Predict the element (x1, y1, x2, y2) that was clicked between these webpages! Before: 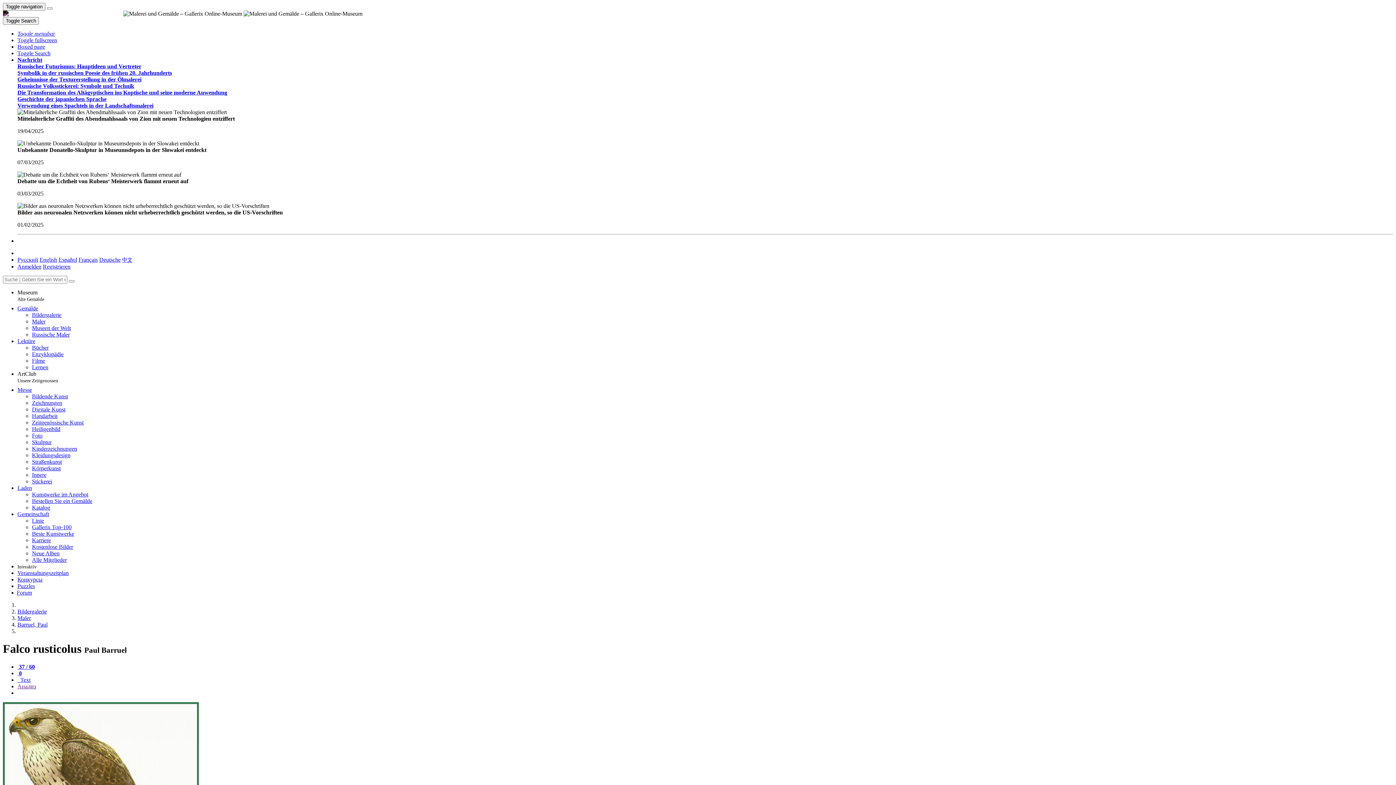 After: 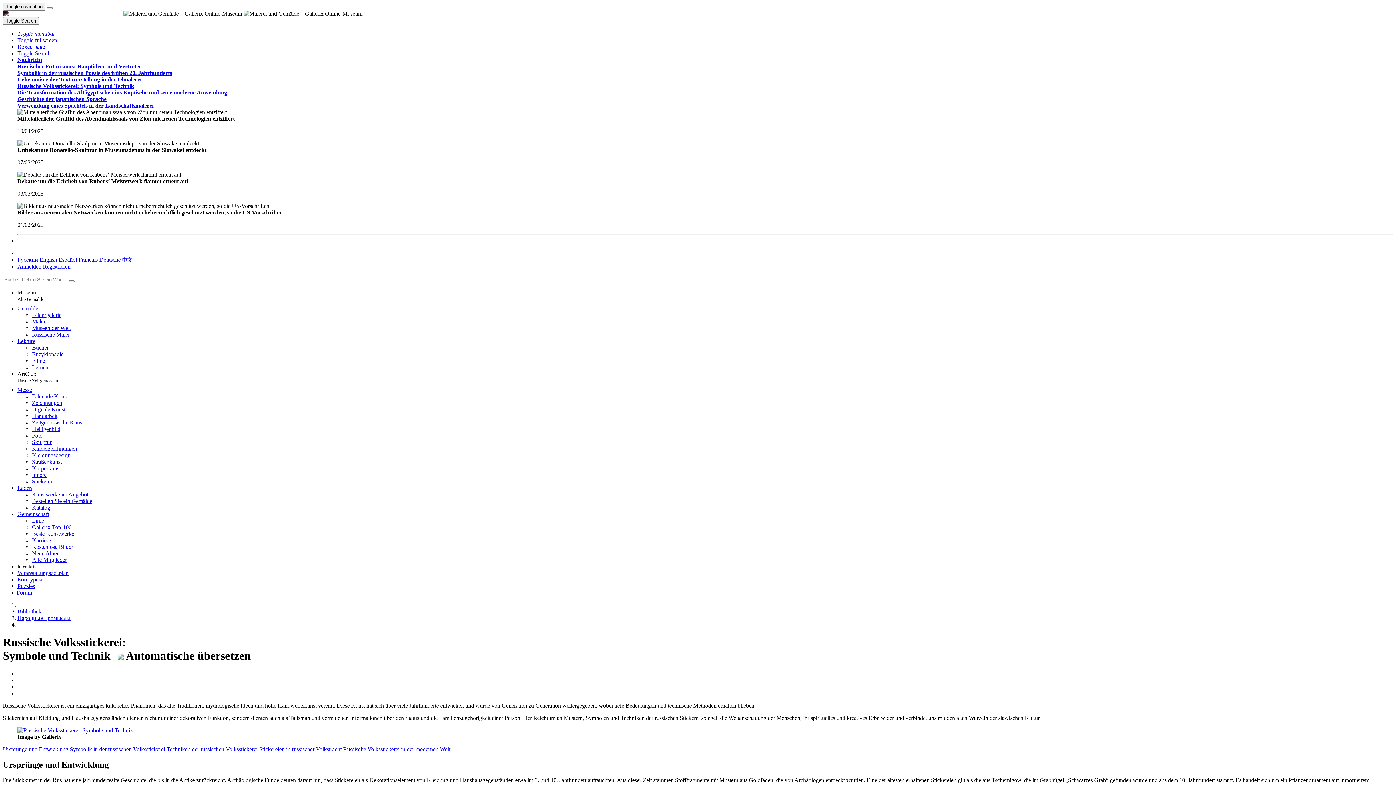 Action: bbox: (17, 82, 134, 89) label: Russische Volksstickerei: Symbole und Technik